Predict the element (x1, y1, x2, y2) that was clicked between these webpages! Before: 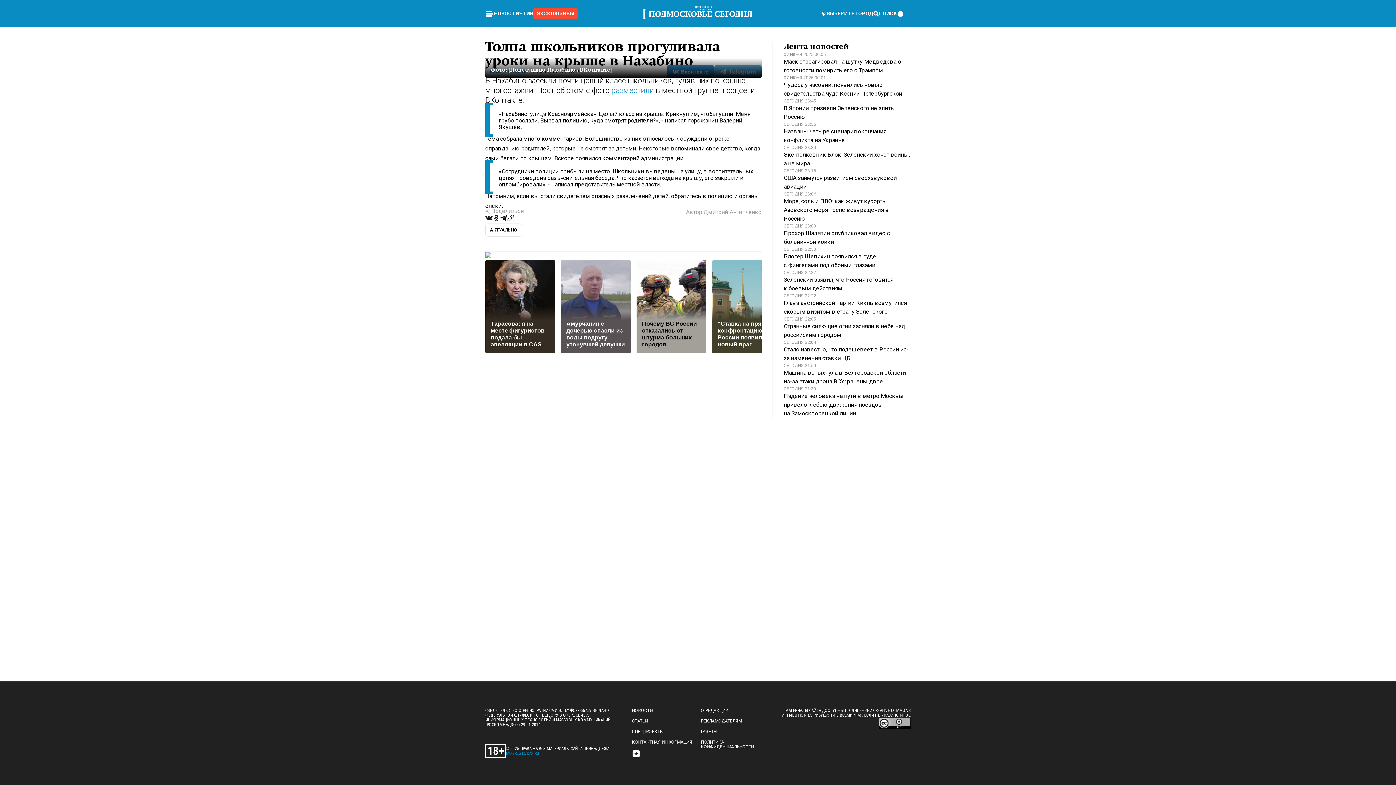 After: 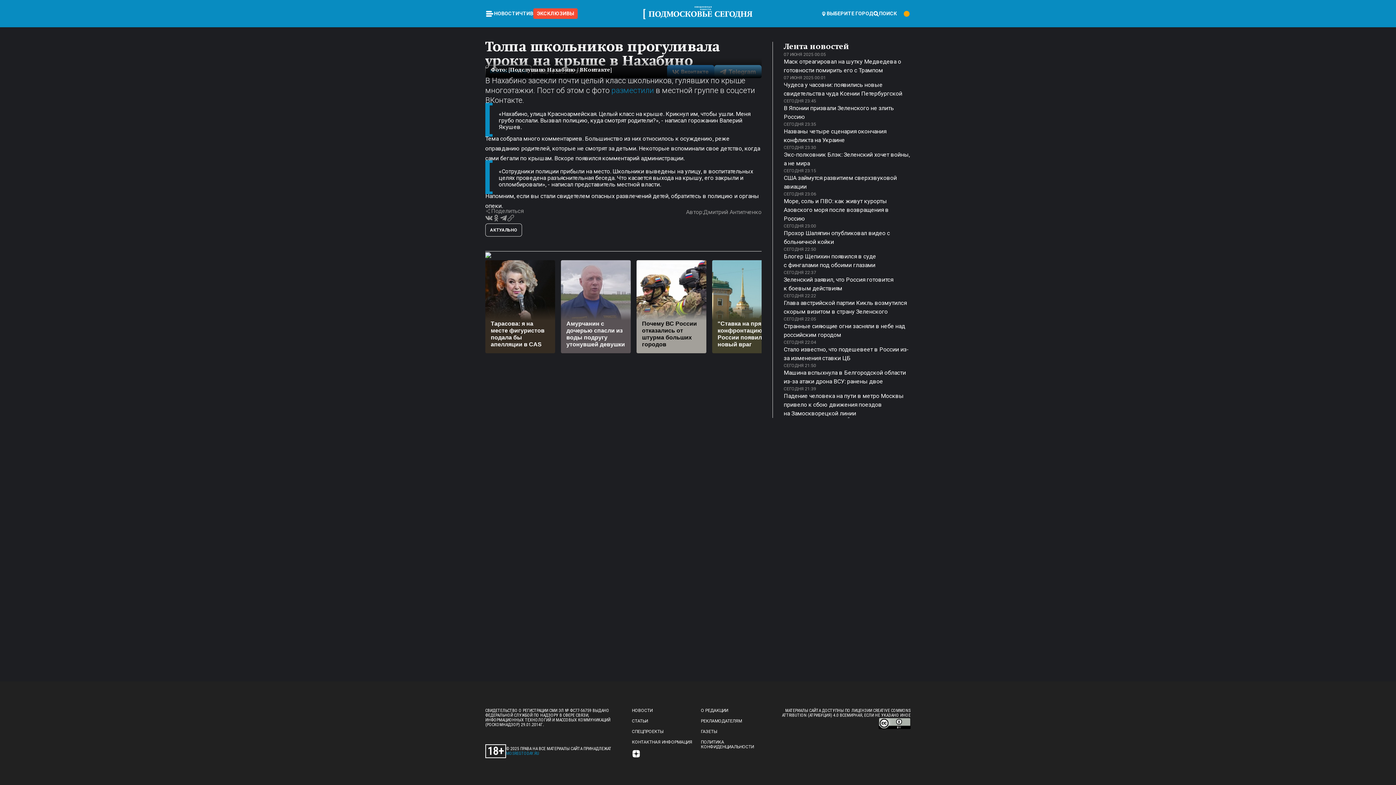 Action: bbox: (897, 9, 910, 18)